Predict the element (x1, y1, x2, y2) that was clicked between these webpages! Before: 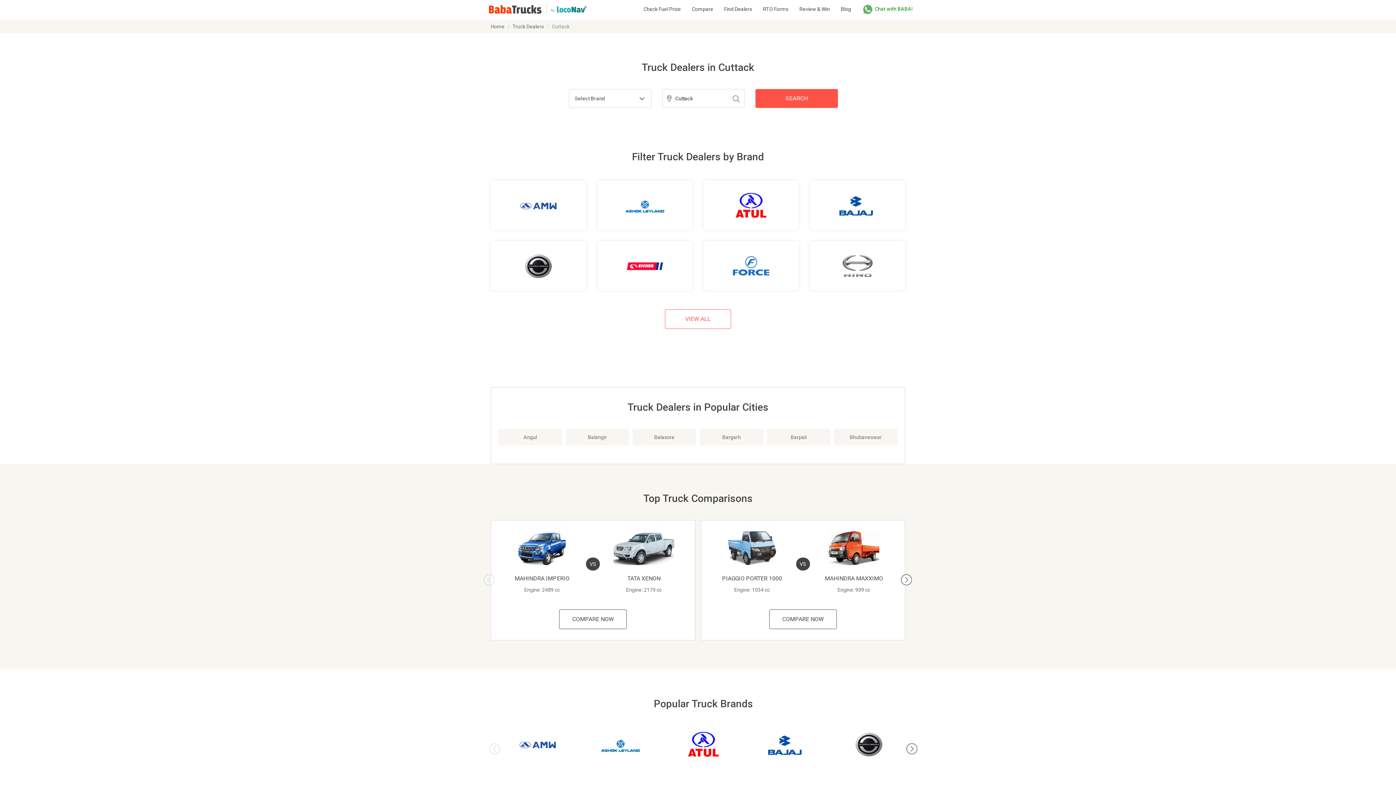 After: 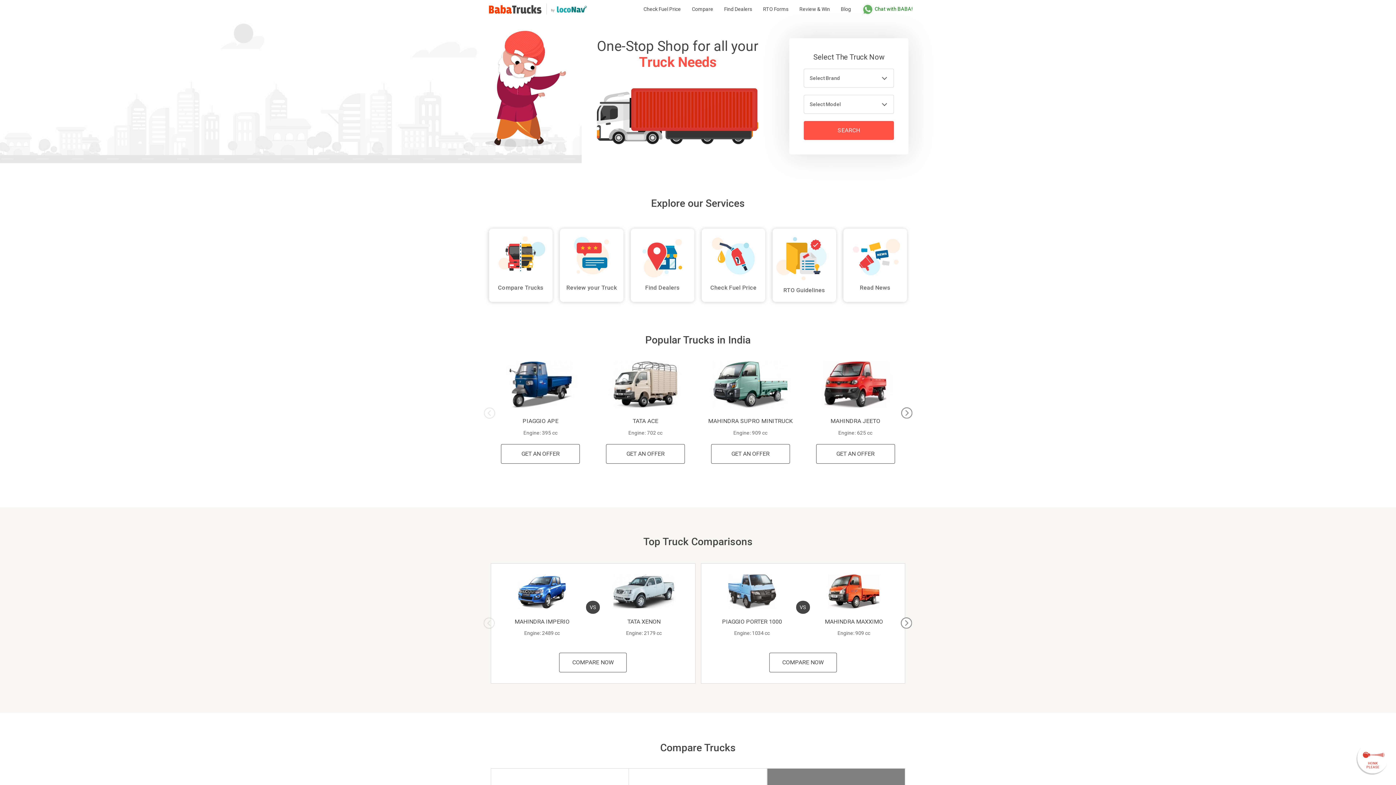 Action: bbox: (490, 23, 504, 29) label: Home